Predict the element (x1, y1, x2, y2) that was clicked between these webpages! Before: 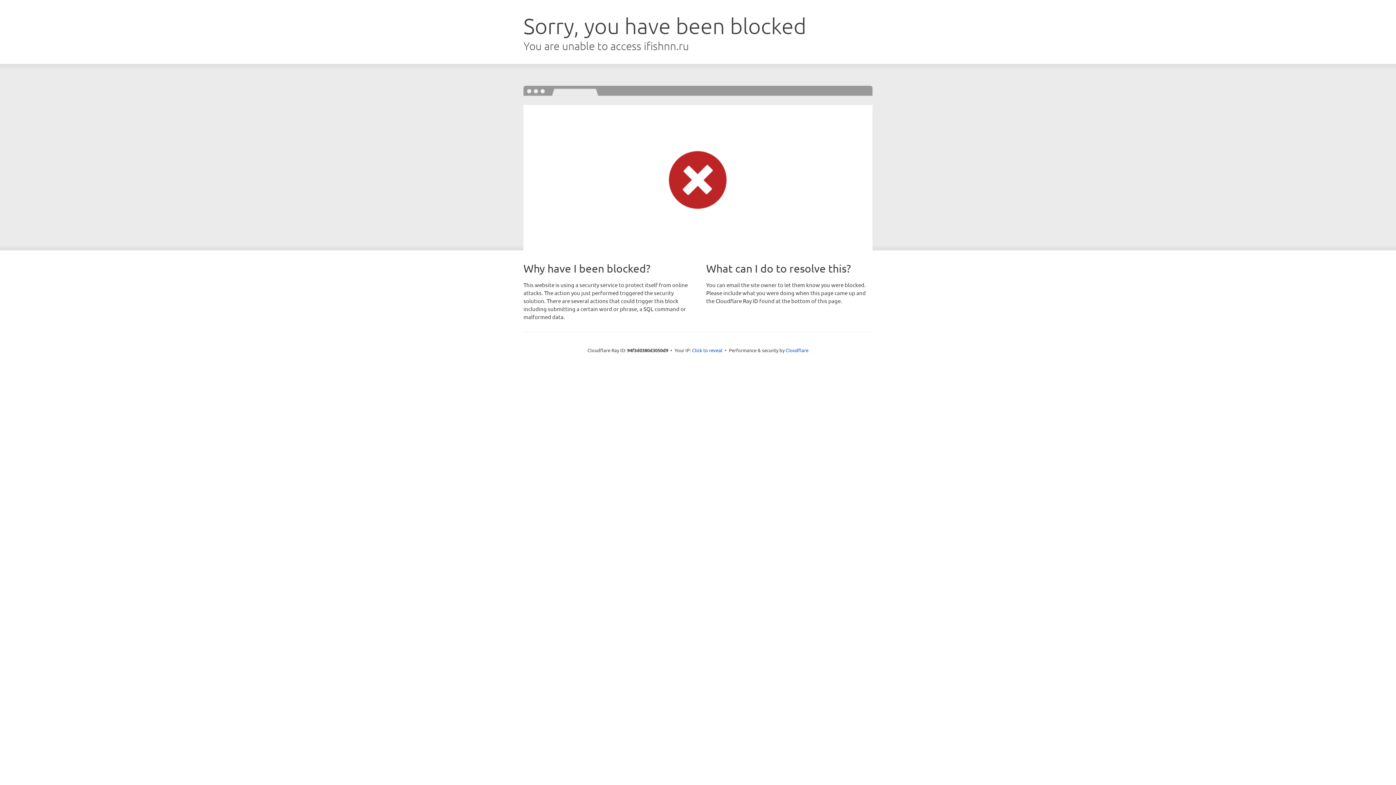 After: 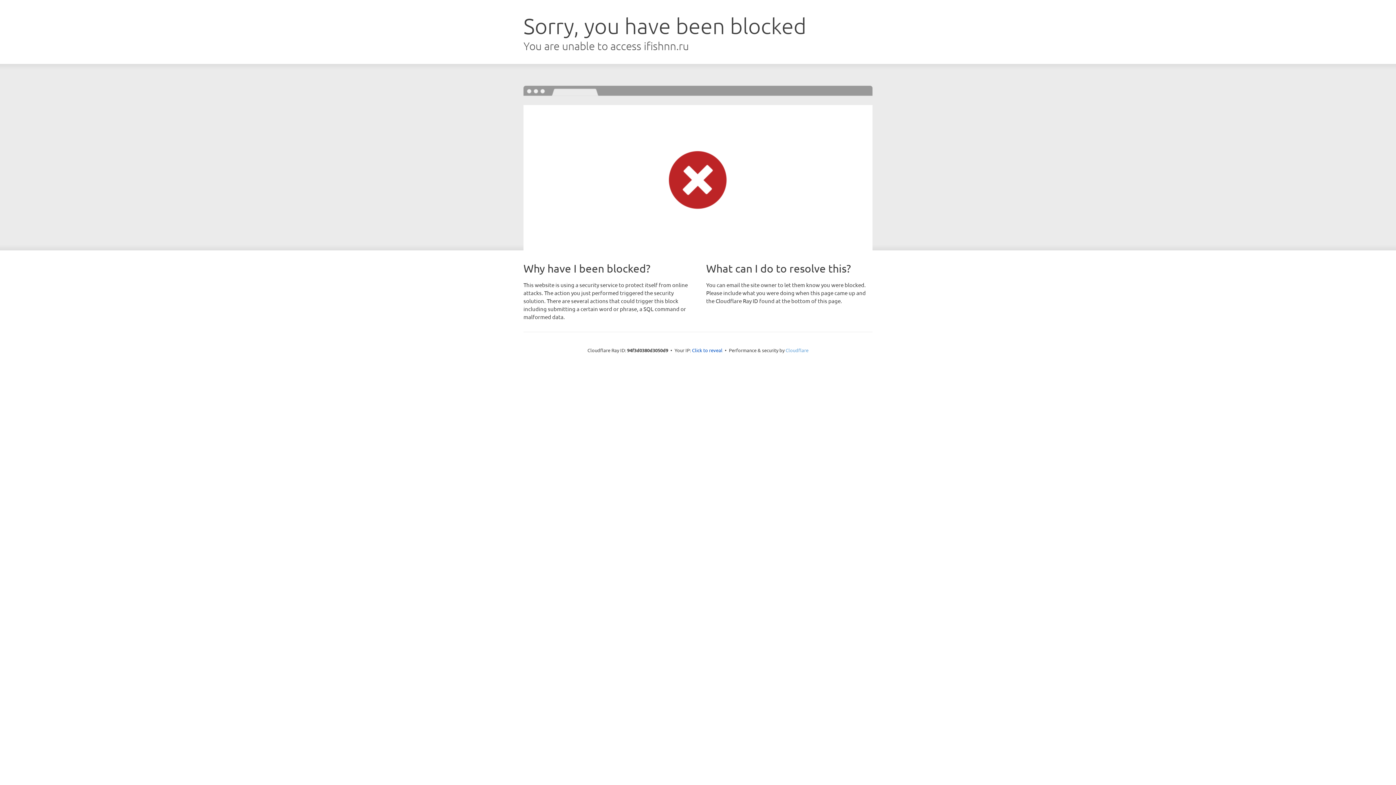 Action: label: Cloudflare bbox: (785, 347, 808, 353)